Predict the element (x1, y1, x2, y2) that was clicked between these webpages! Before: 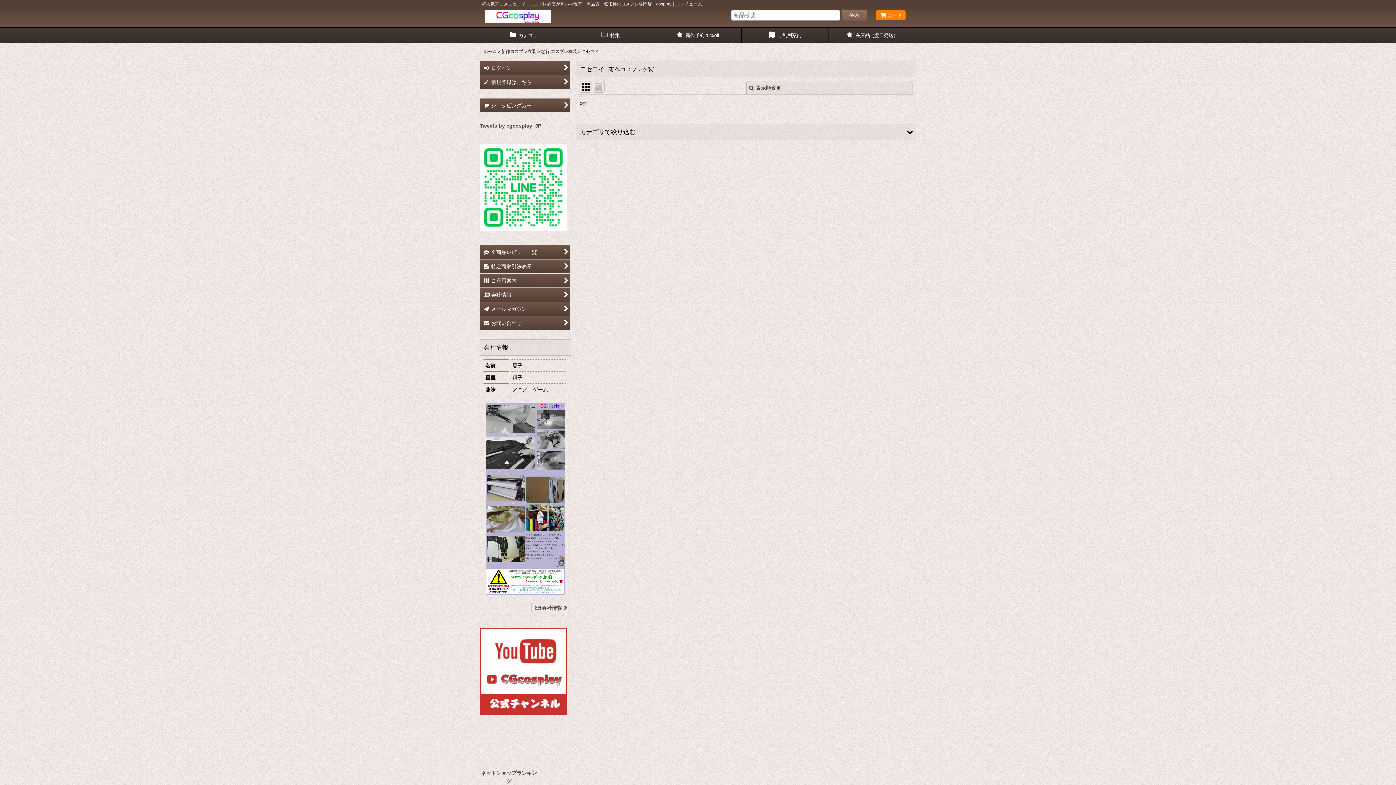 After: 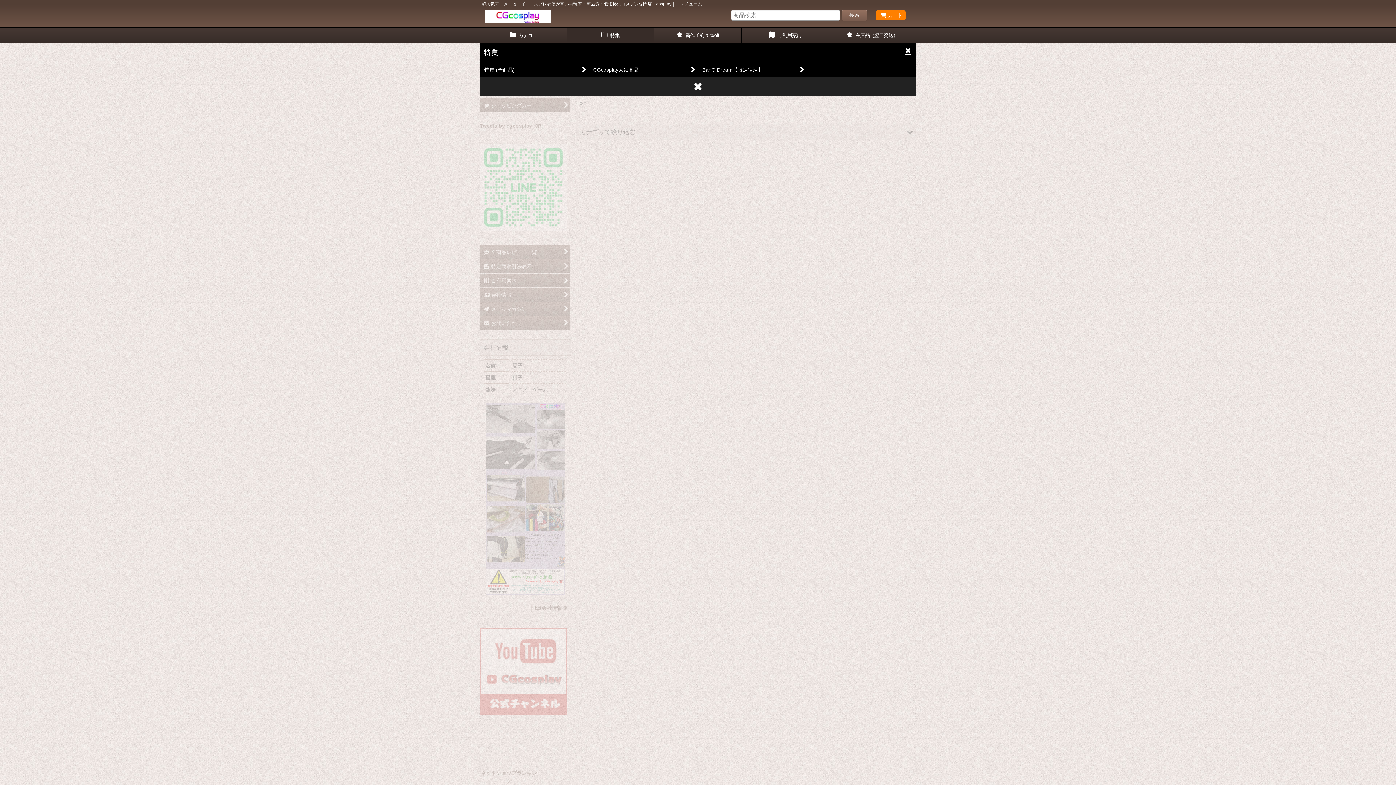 Action: bbox: (567, 28, 654, 42) label:  特集